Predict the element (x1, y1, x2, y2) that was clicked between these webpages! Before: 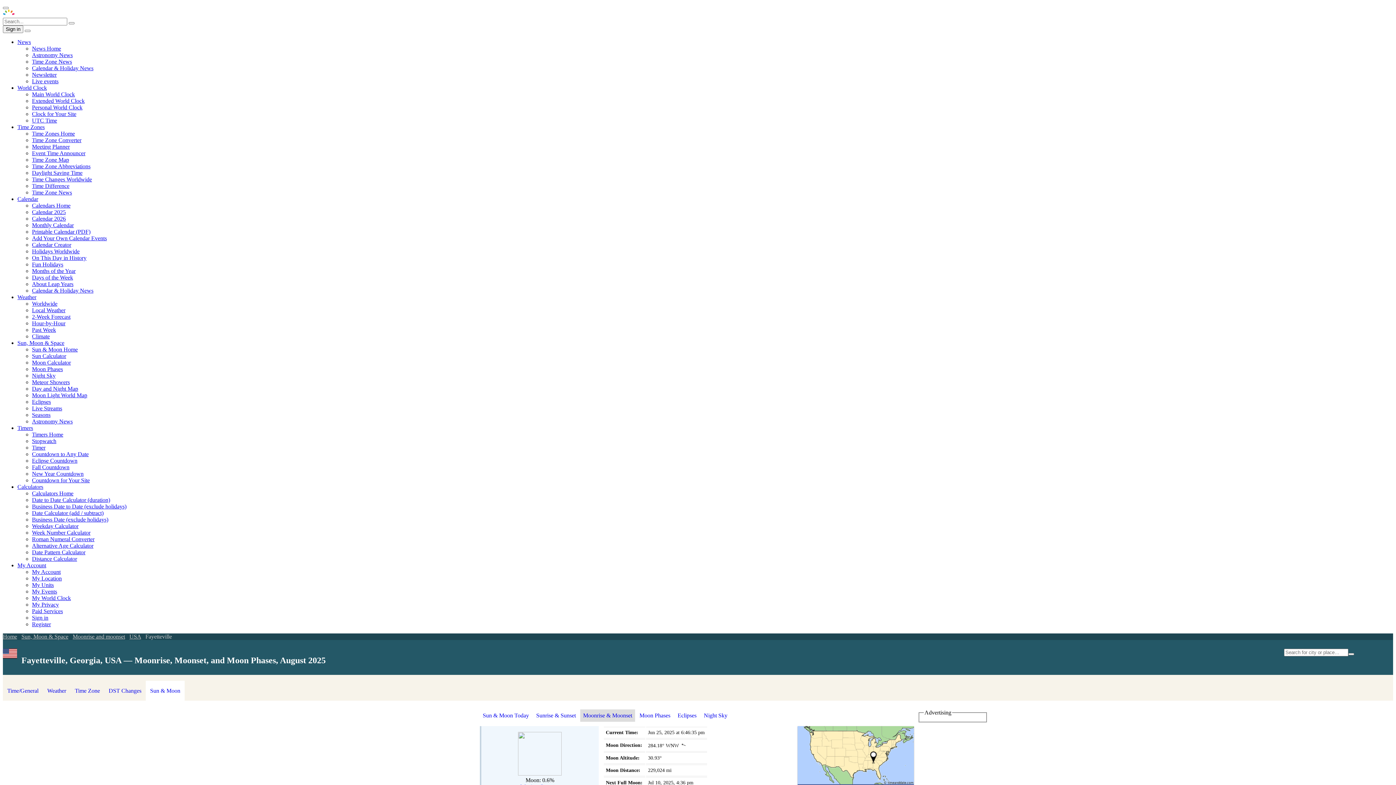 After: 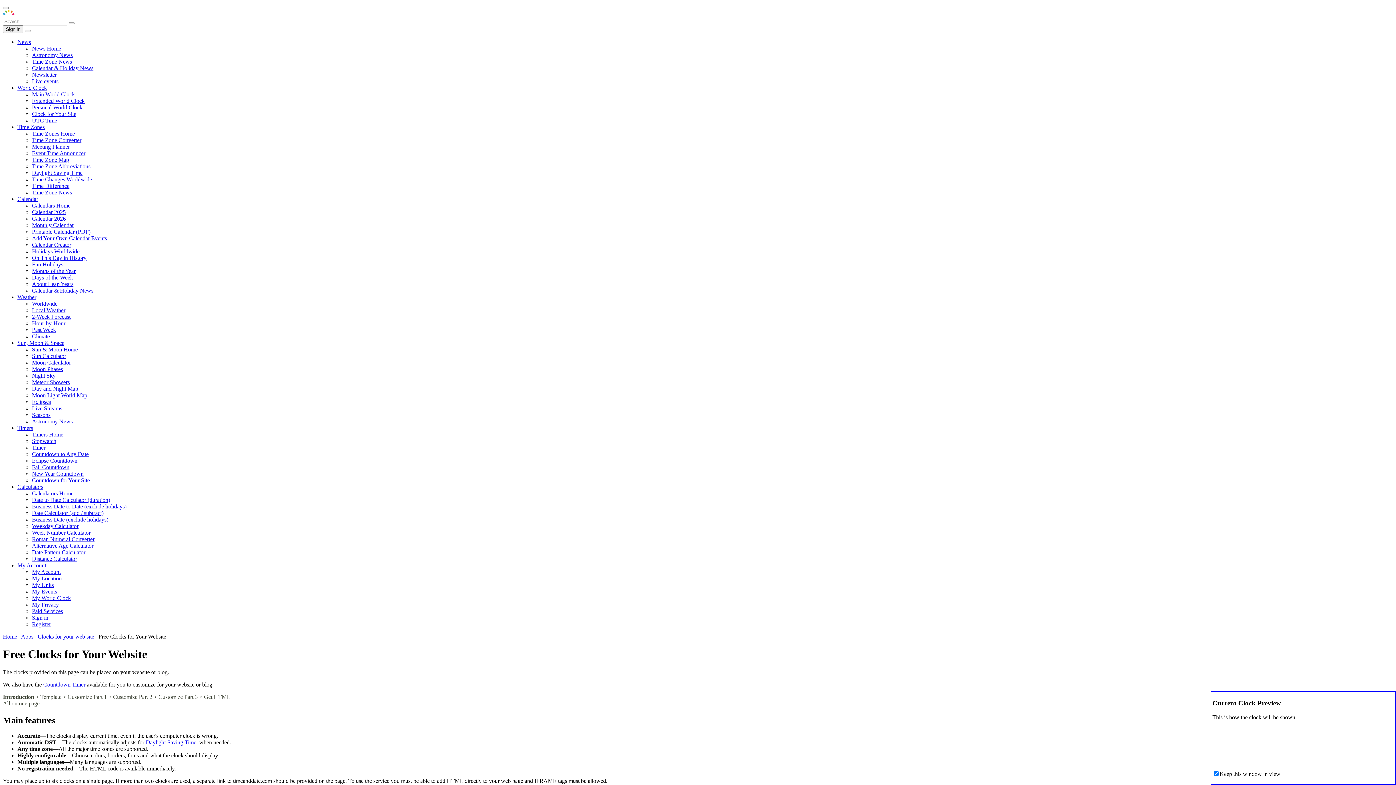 Action: label: Clock for Your Site bbox: (32, 110, 76, 117)